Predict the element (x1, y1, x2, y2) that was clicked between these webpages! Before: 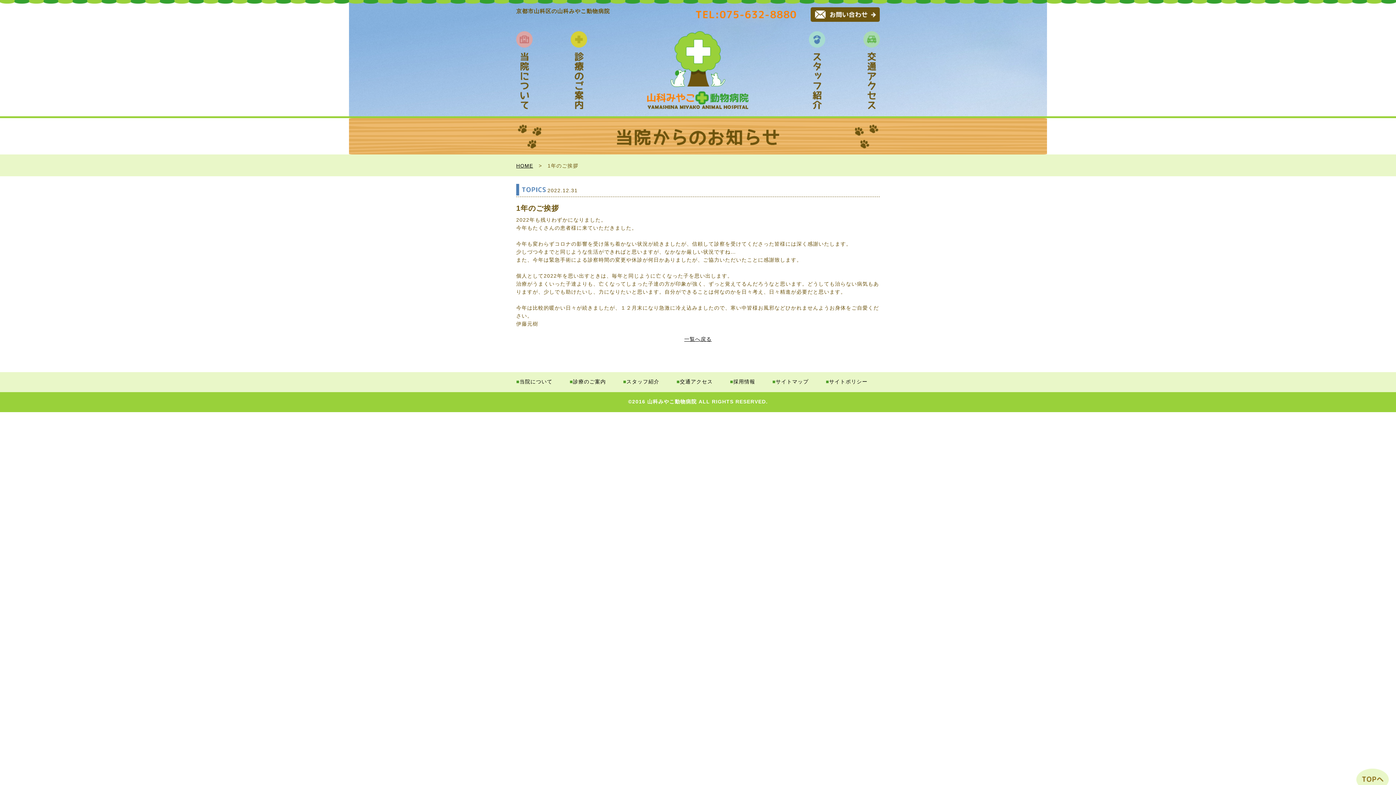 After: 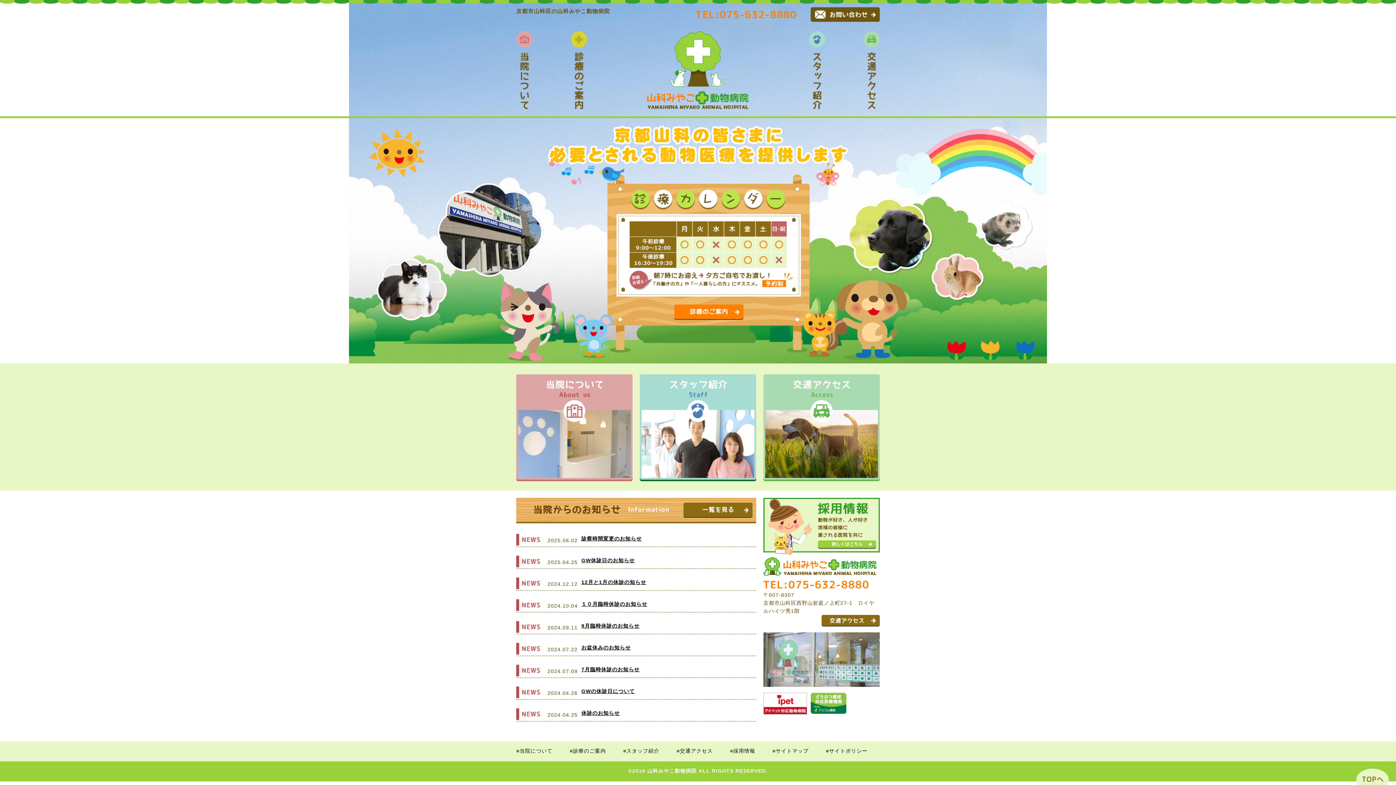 Action: label: HOME bbox: (516, 162, 533, 168)